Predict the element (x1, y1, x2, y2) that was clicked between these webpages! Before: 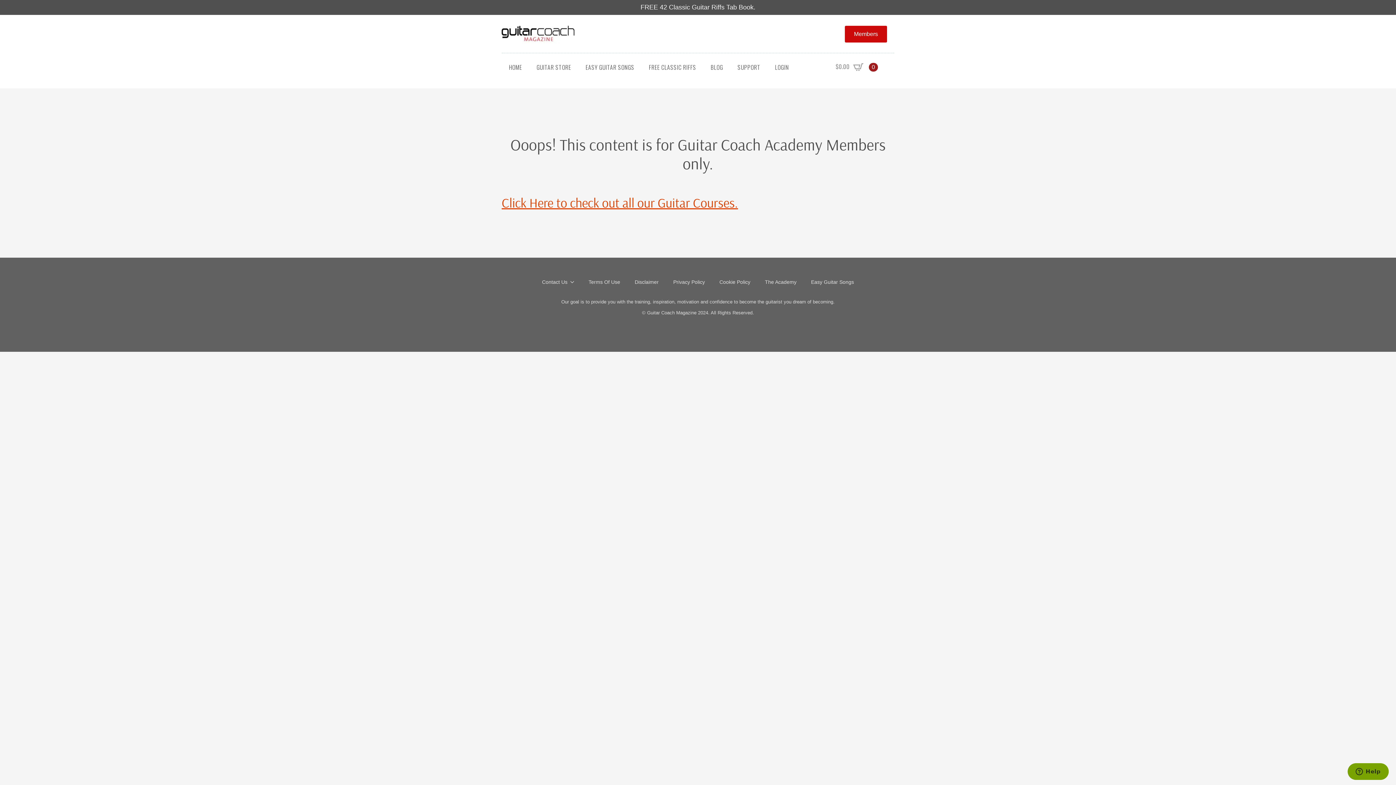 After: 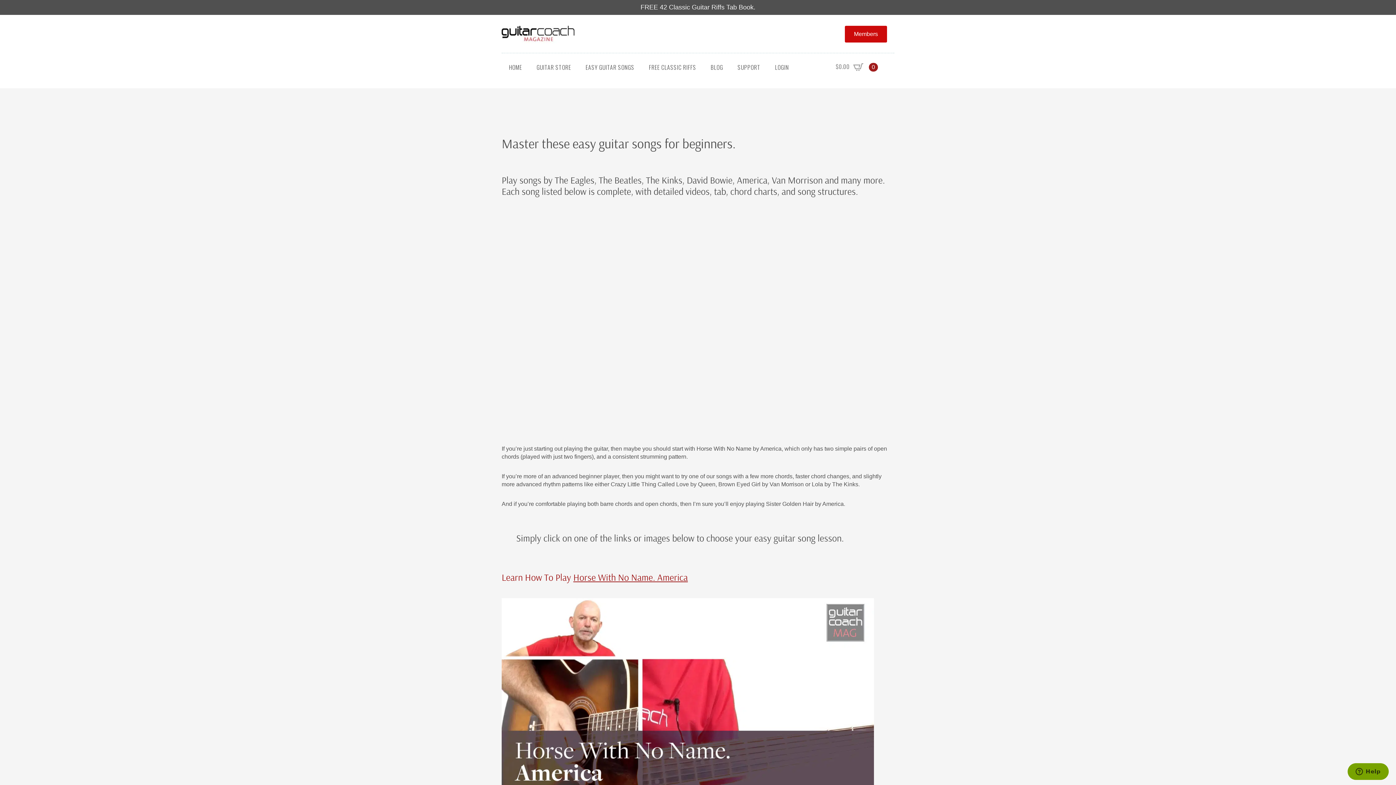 Action: bbox: (804, 272, 861, 291) label: Easy Guitar Songs